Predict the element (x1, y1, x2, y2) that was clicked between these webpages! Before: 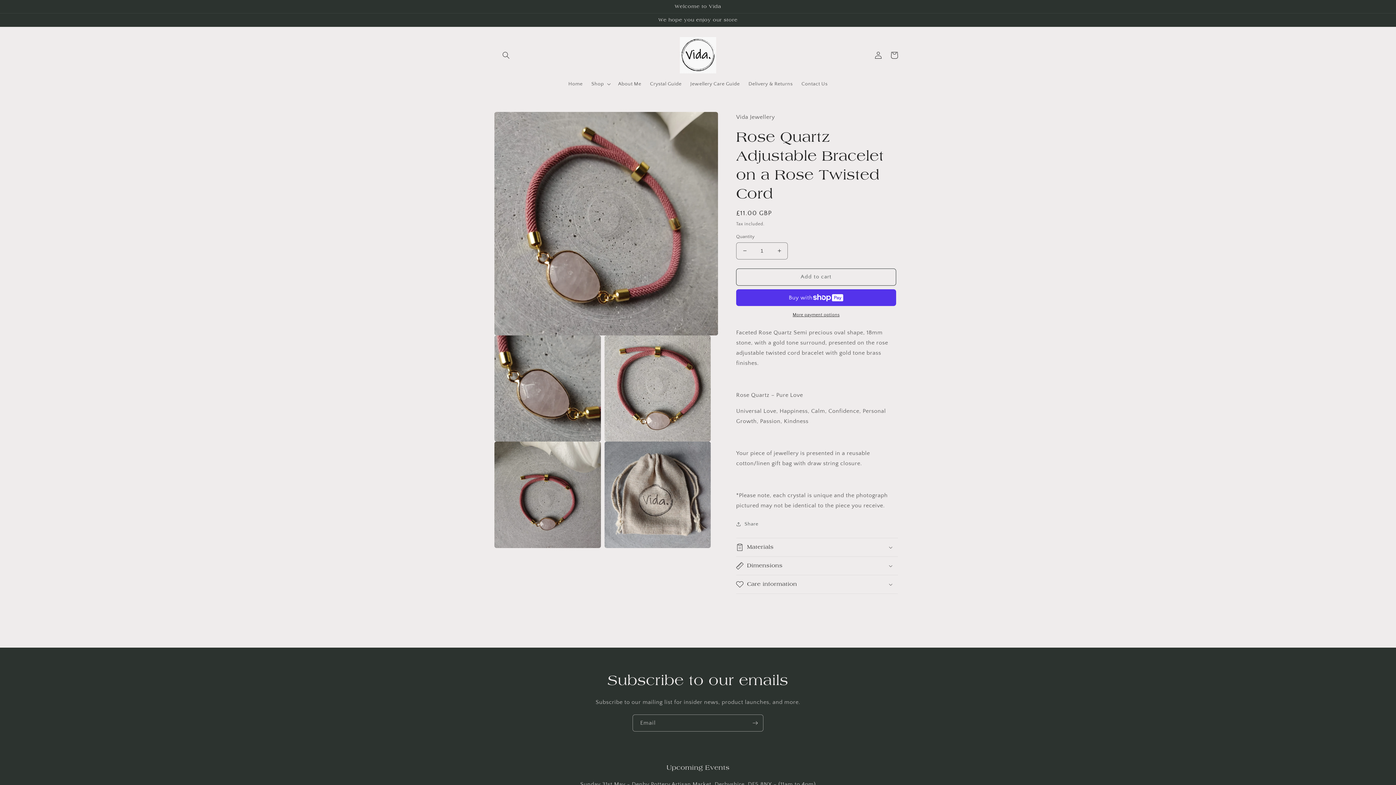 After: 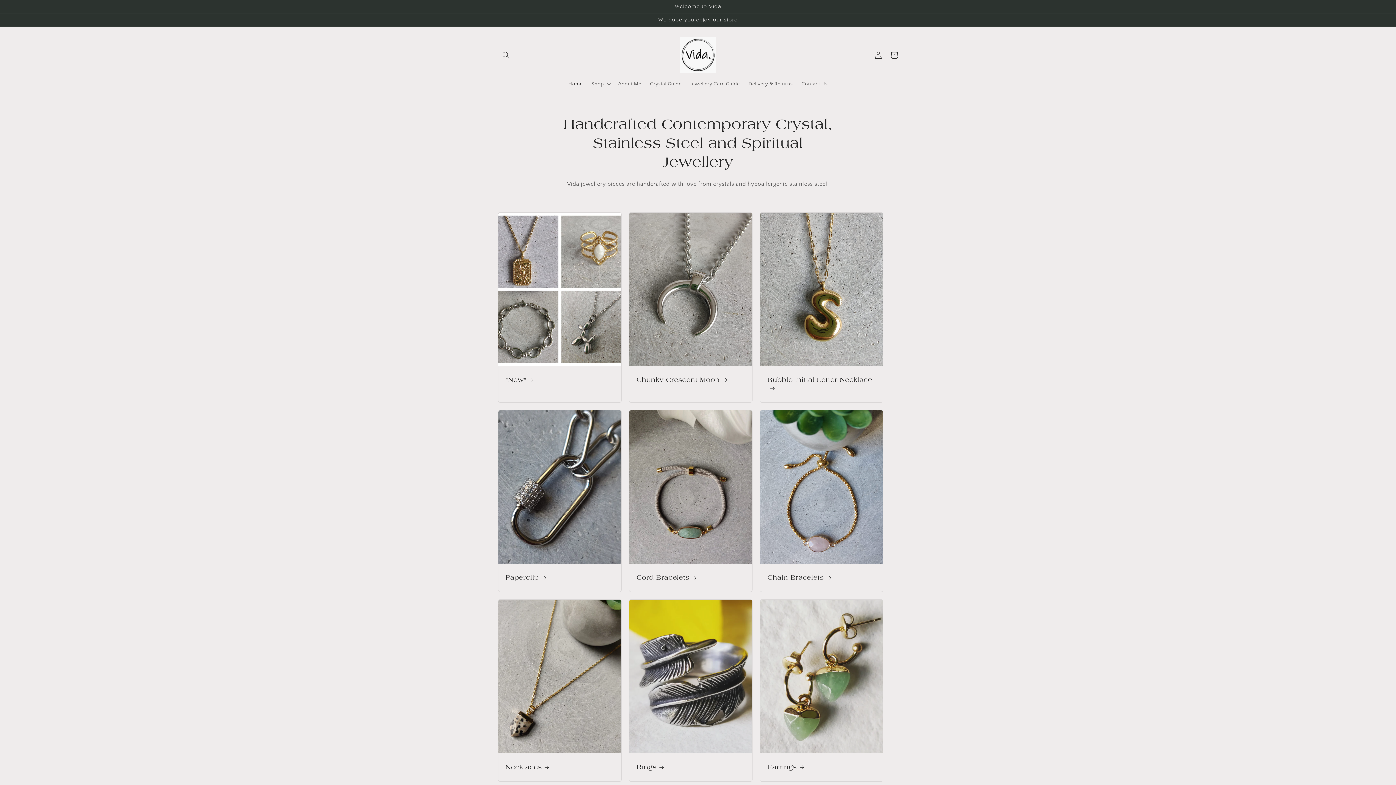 Action: bbox: (564, 76, 587, 91) label: Home